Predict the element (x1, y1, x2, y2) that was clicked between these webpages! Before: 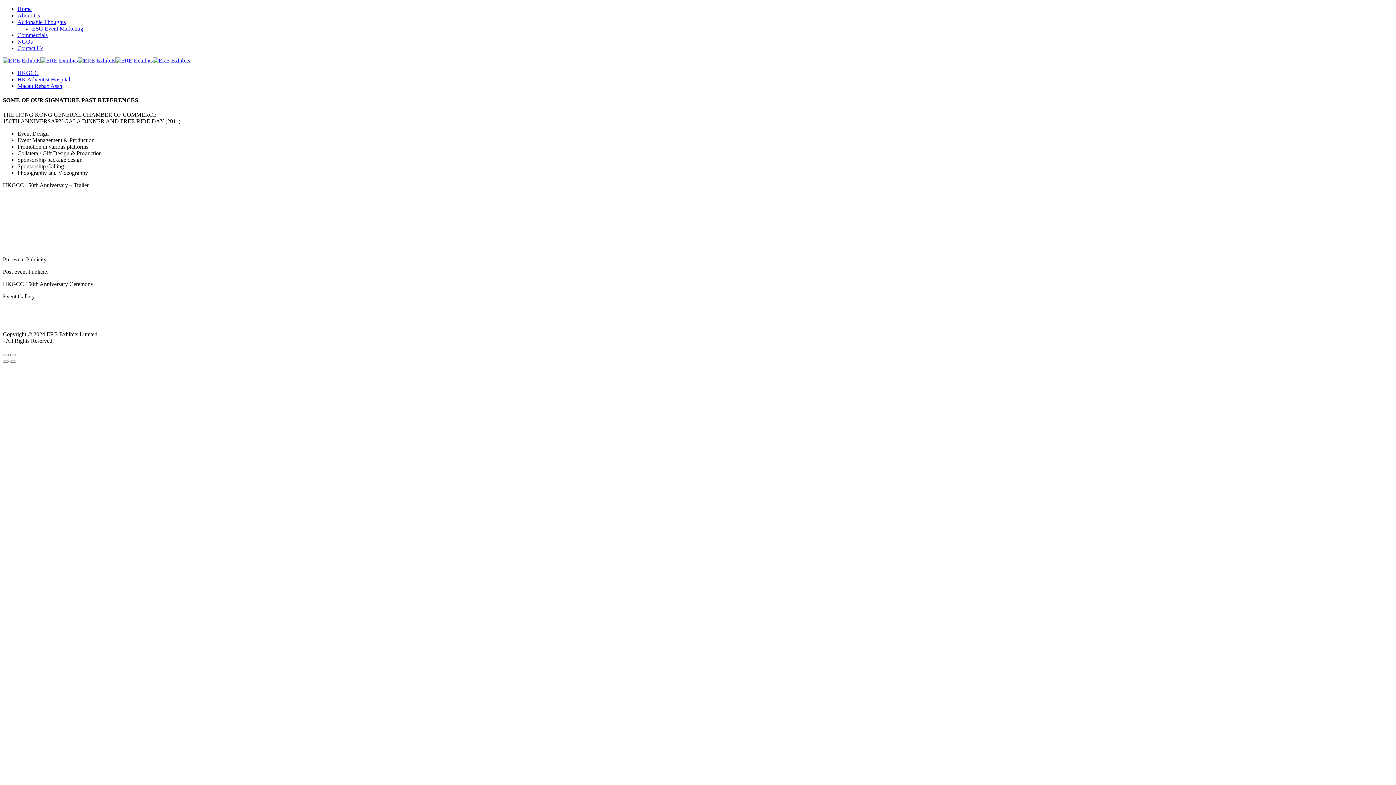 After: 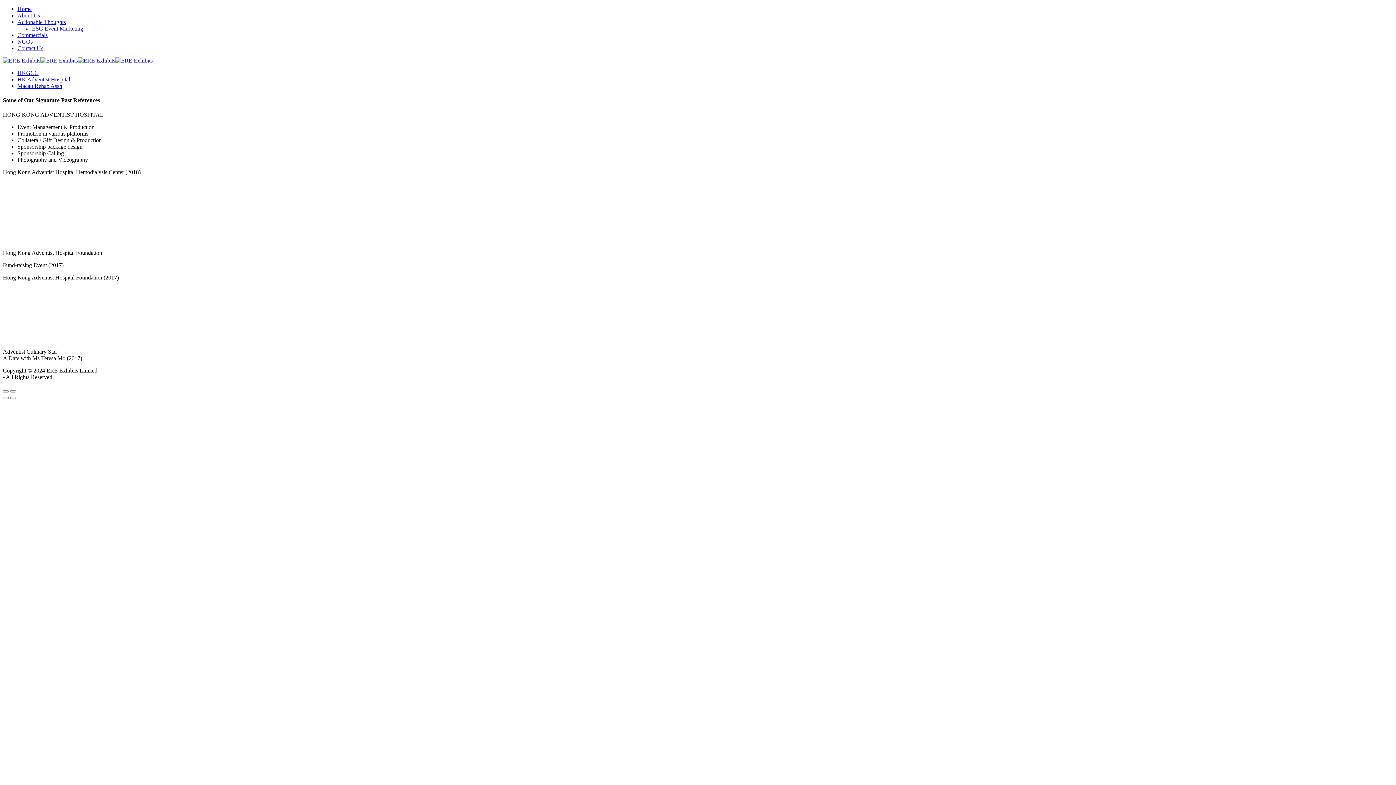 Action: label: HK Adventist Hospital bbox: (17, 76, 70, 82)